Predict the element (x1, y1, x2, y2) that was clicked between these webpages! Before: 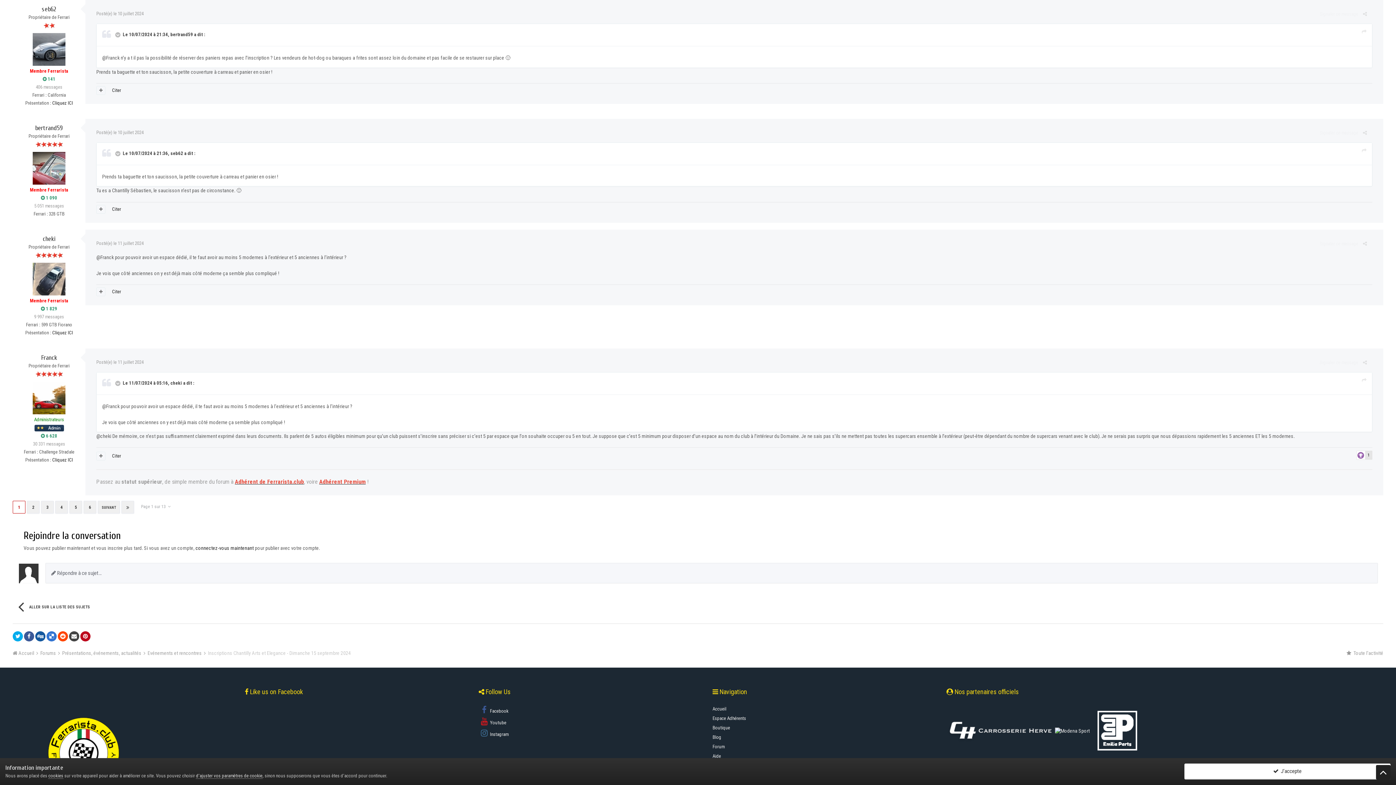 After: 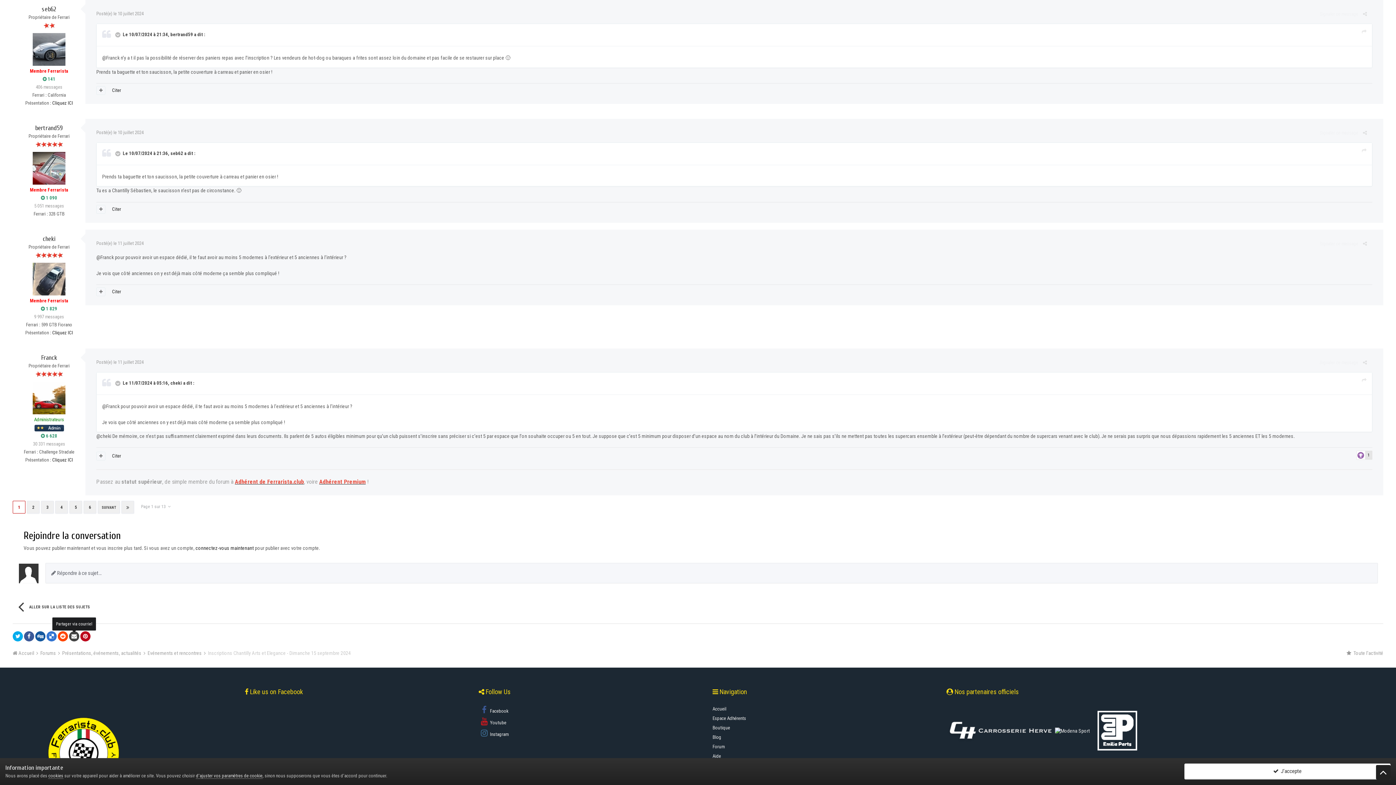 Action: bbox: (69, 631, 79, 641)